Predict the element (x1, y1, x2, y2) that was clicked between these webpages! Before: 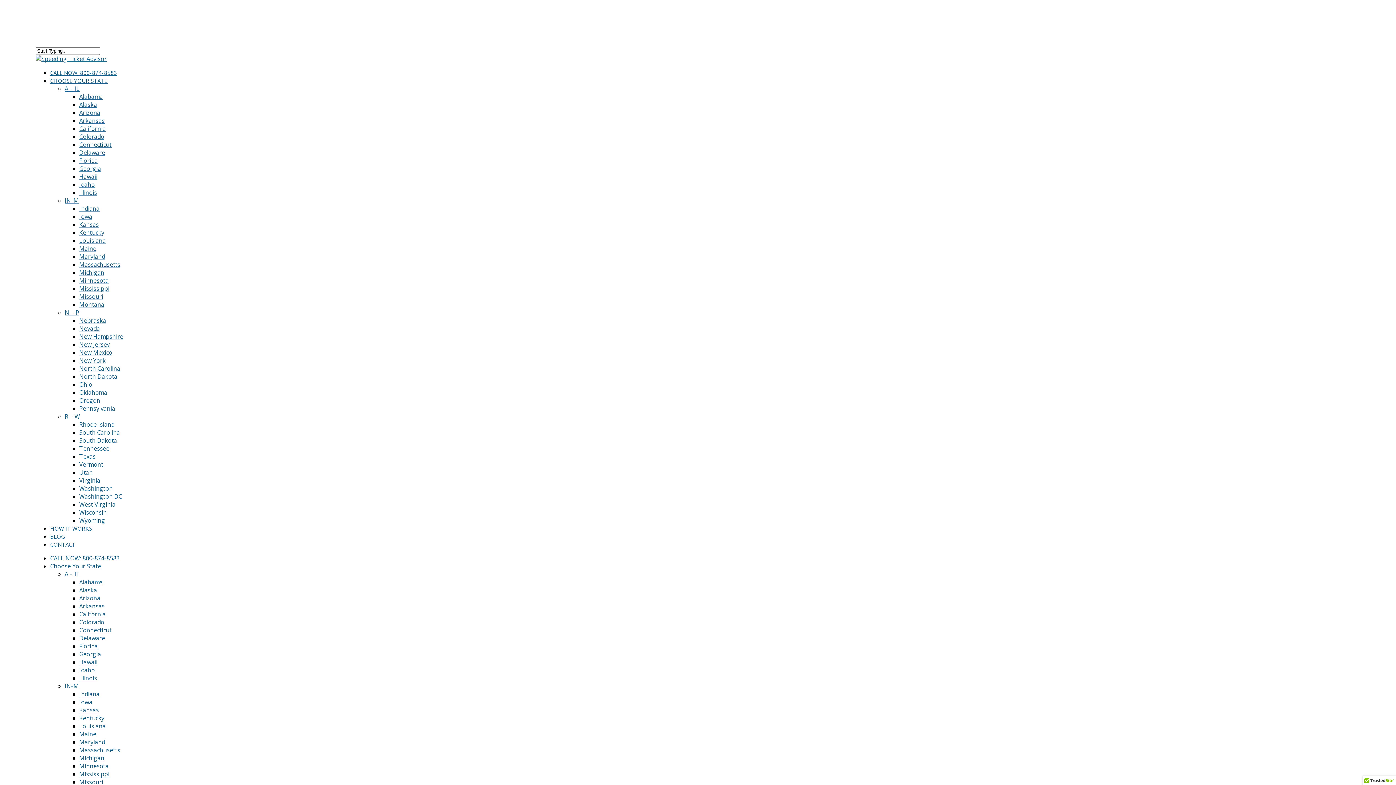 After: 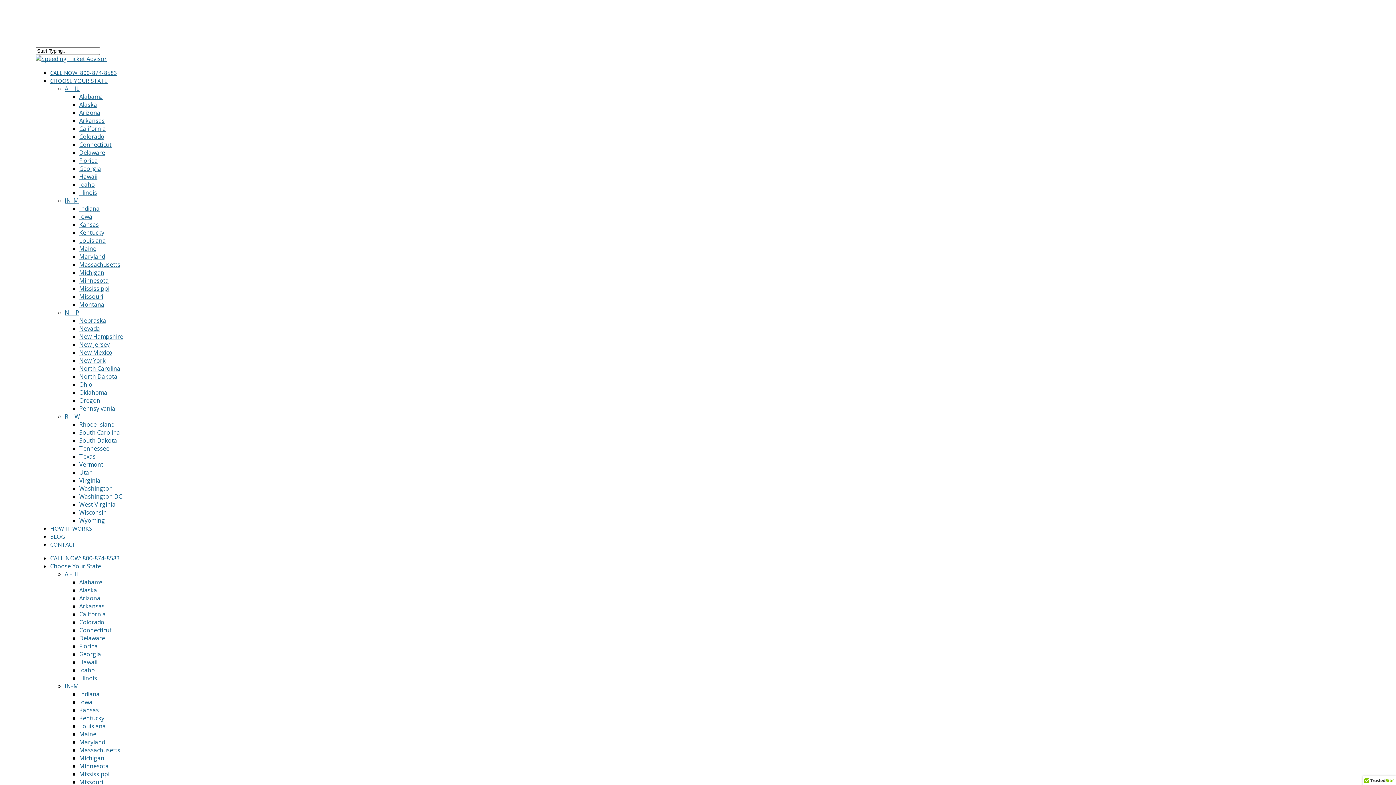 Action: label: Pennsylvania bbox: (79, 404, 115, 412)